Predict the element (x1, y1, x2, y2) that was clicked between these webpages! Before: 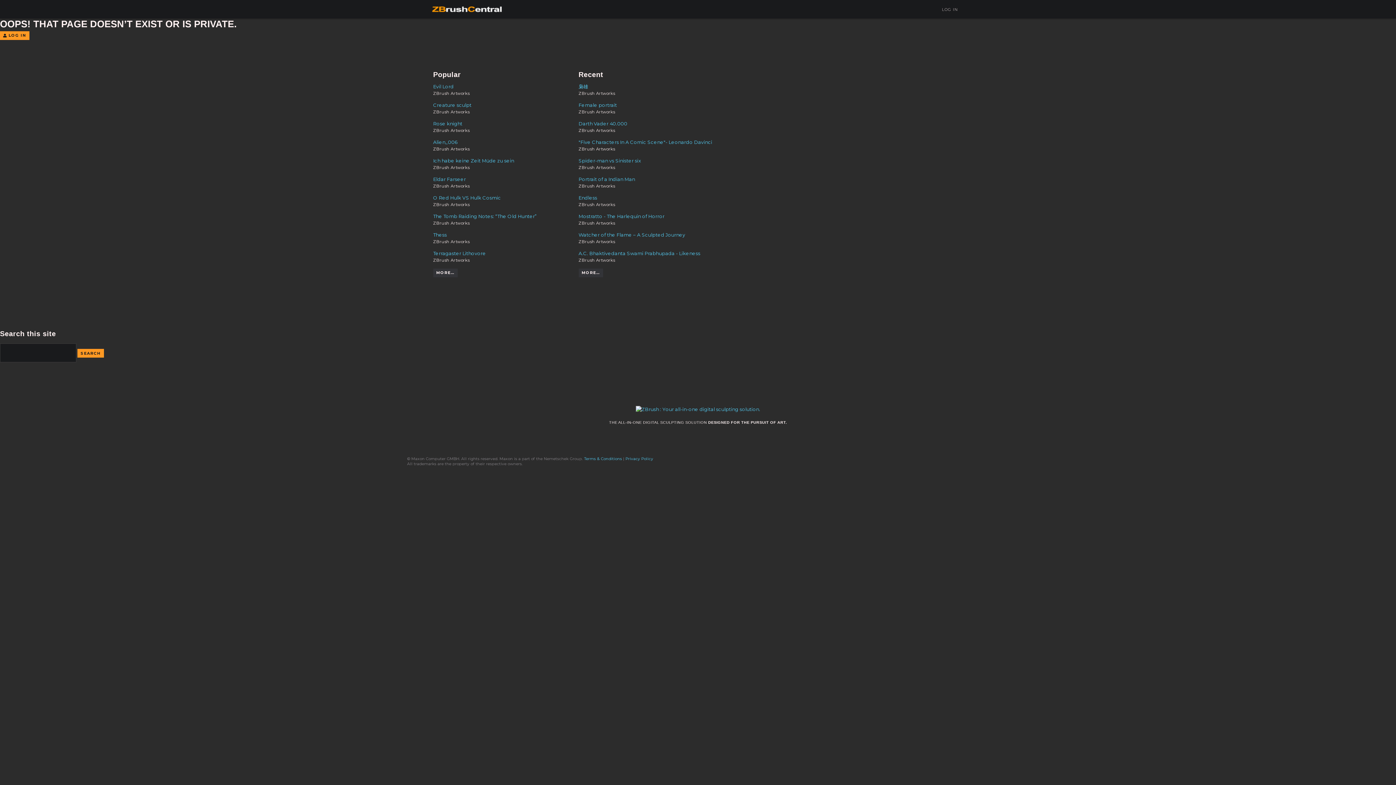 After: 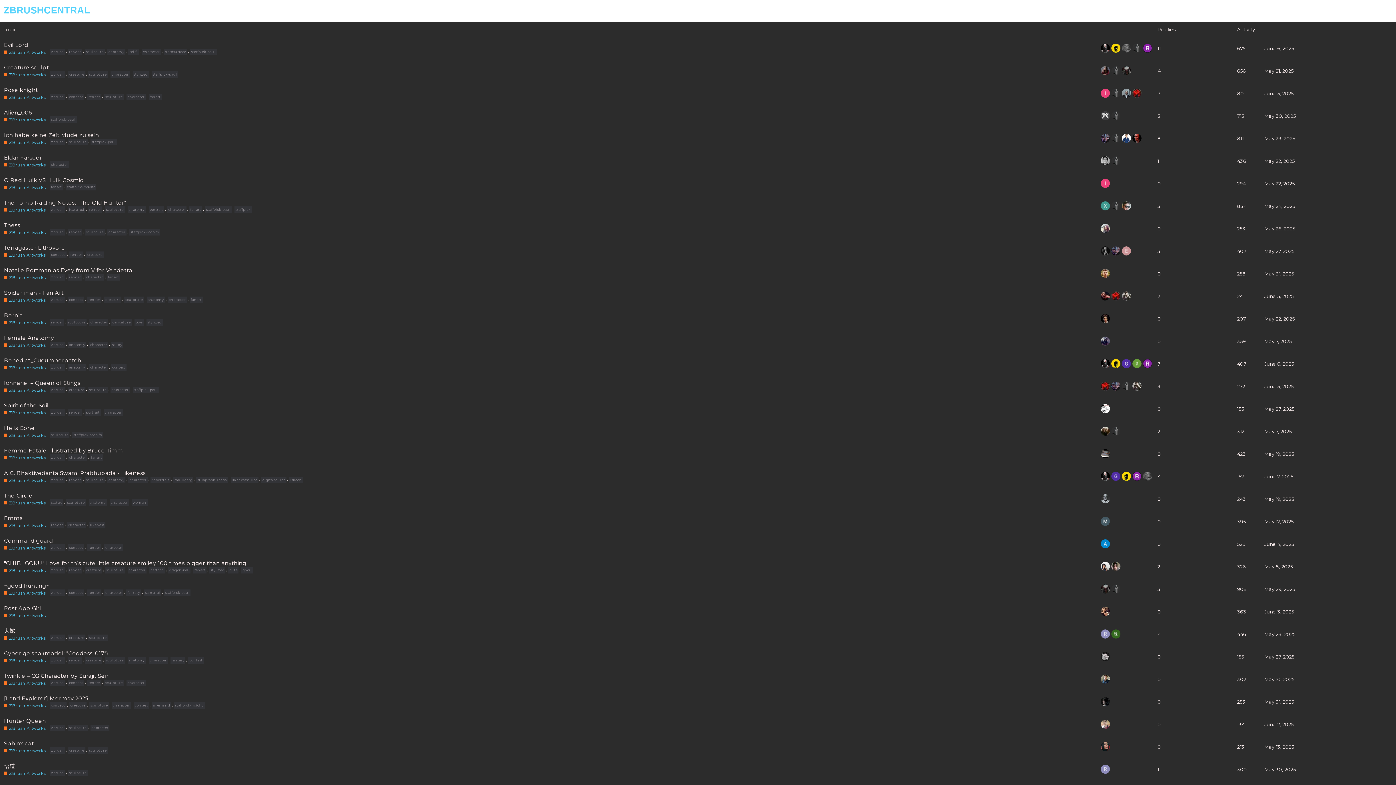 Action: bbox: (433, 268, 457, 277) label: MORE…